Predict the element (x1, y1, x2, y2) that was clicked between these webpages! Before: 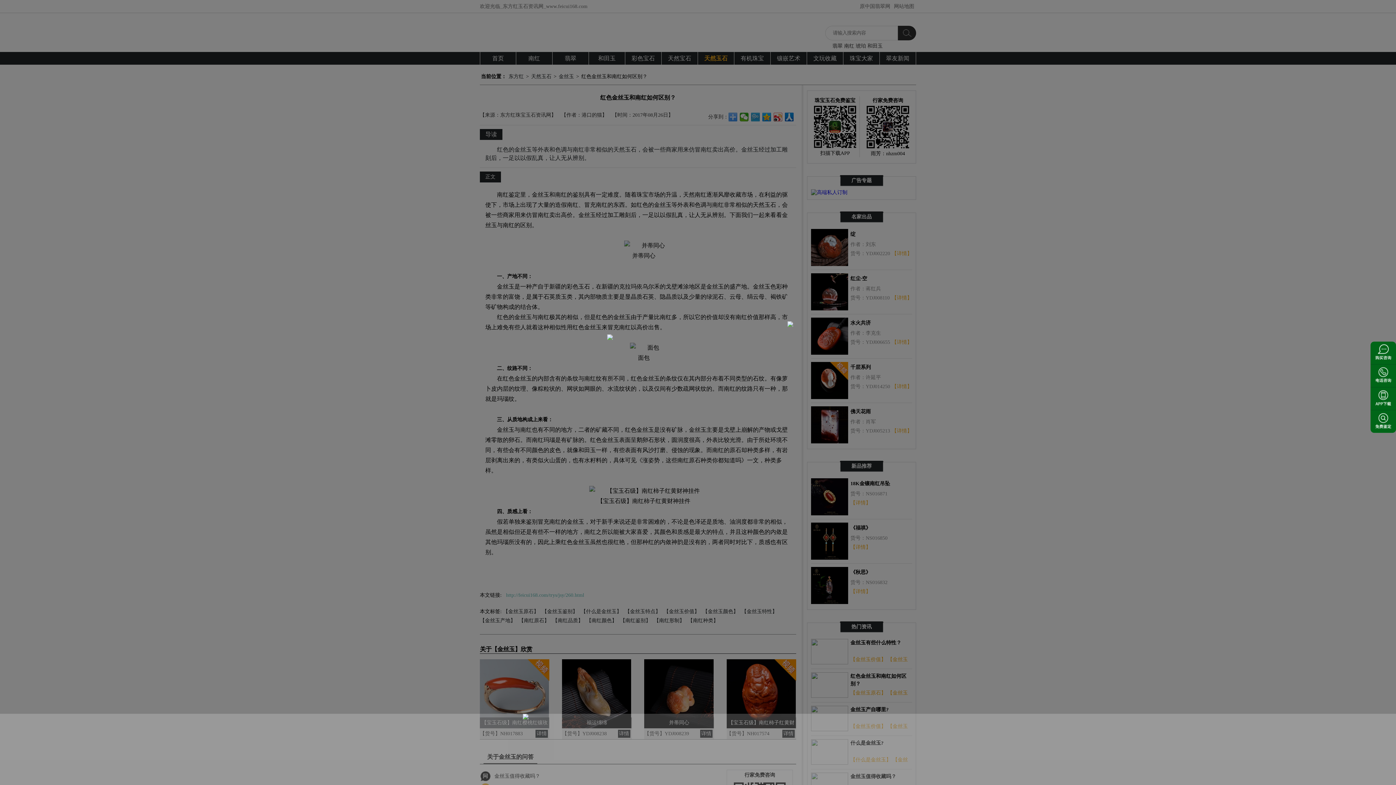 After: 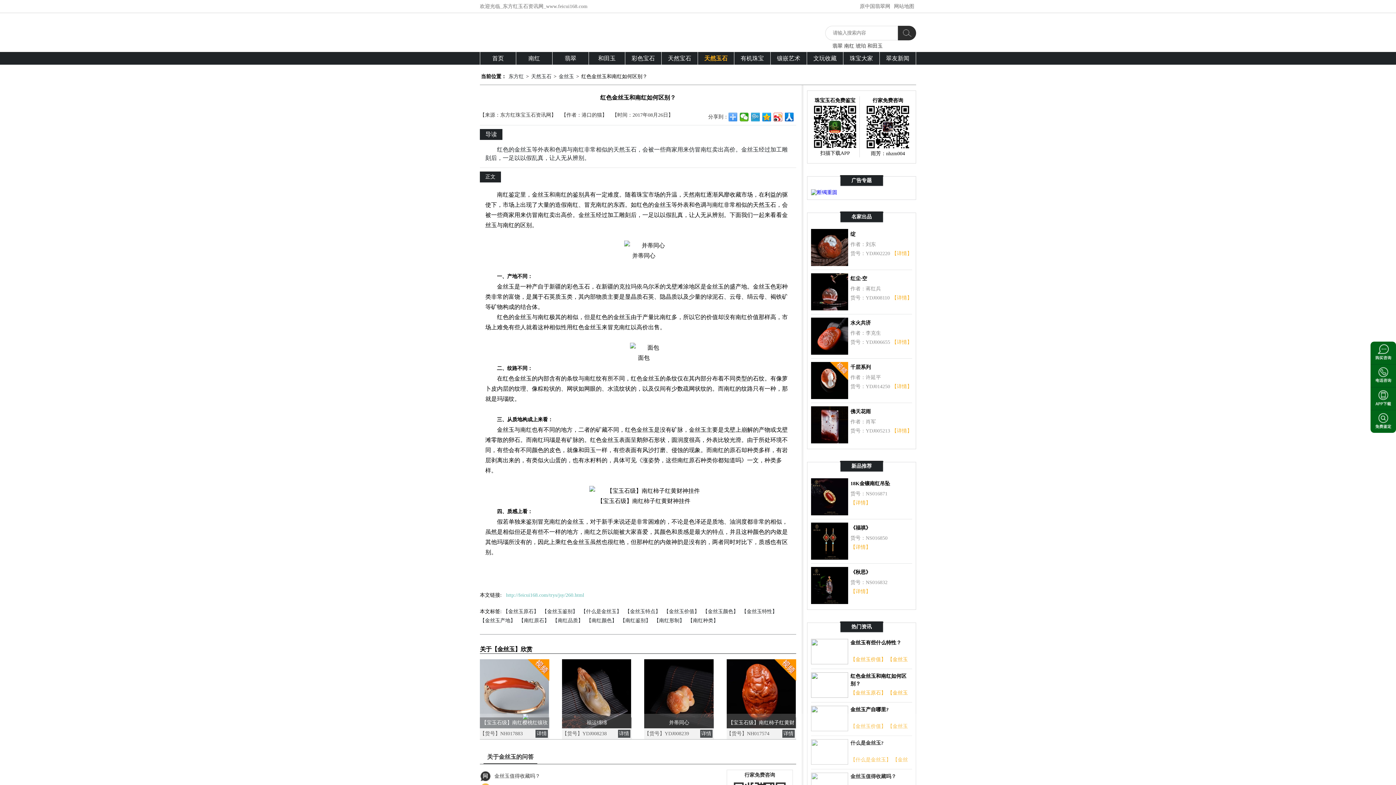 Action: bbox: (787, 321, 802, 336)